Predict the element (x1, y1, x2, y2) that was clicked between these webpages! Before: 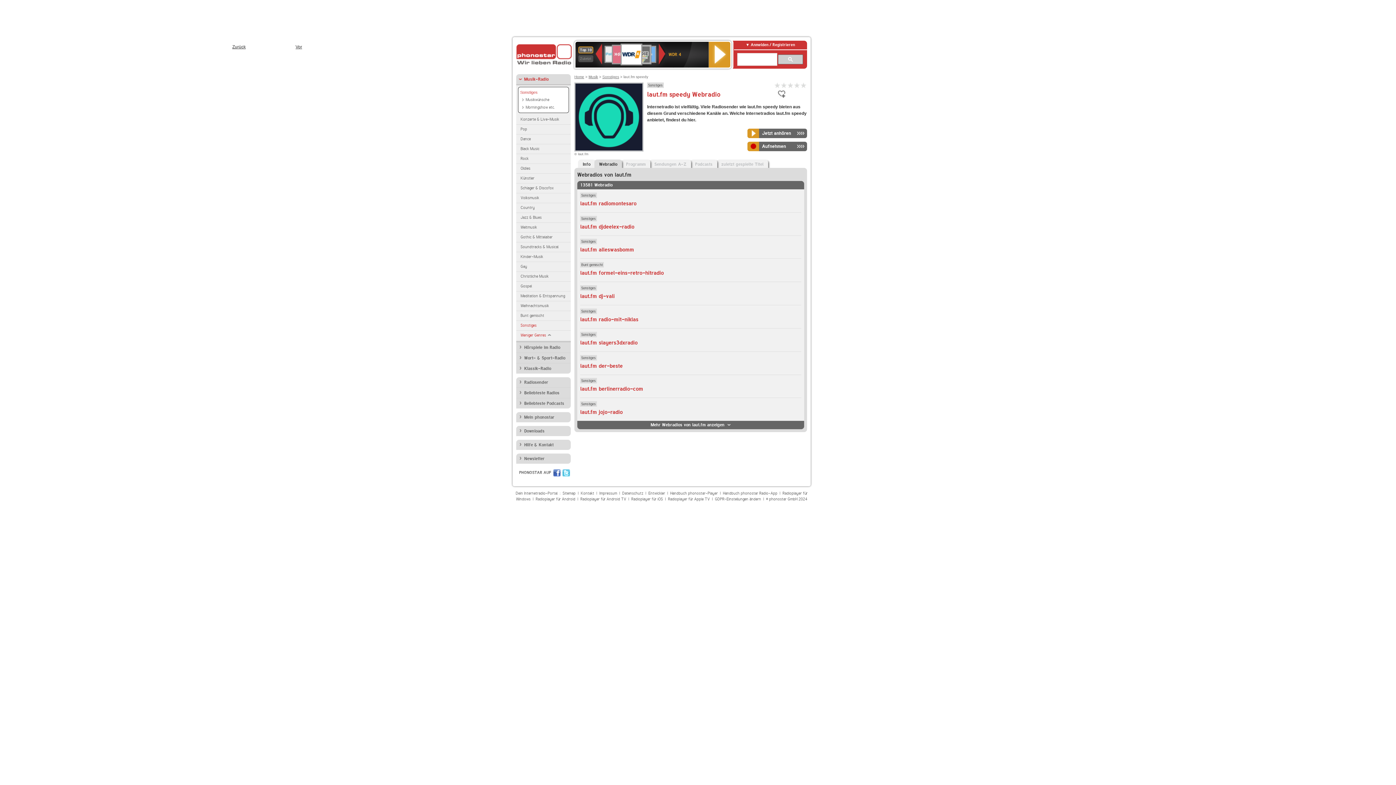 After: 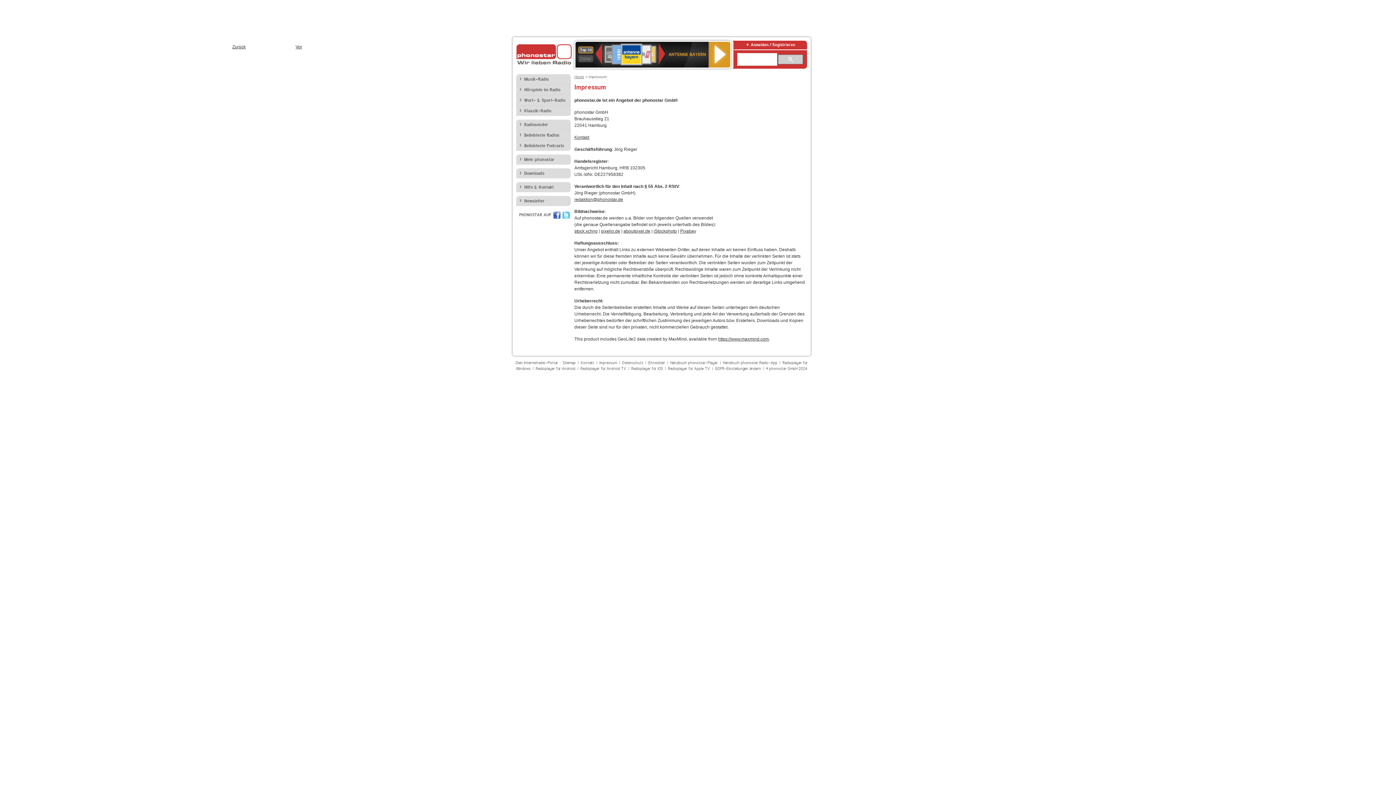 Action: bbox: (599, 491, 617, 496) label: Impressum